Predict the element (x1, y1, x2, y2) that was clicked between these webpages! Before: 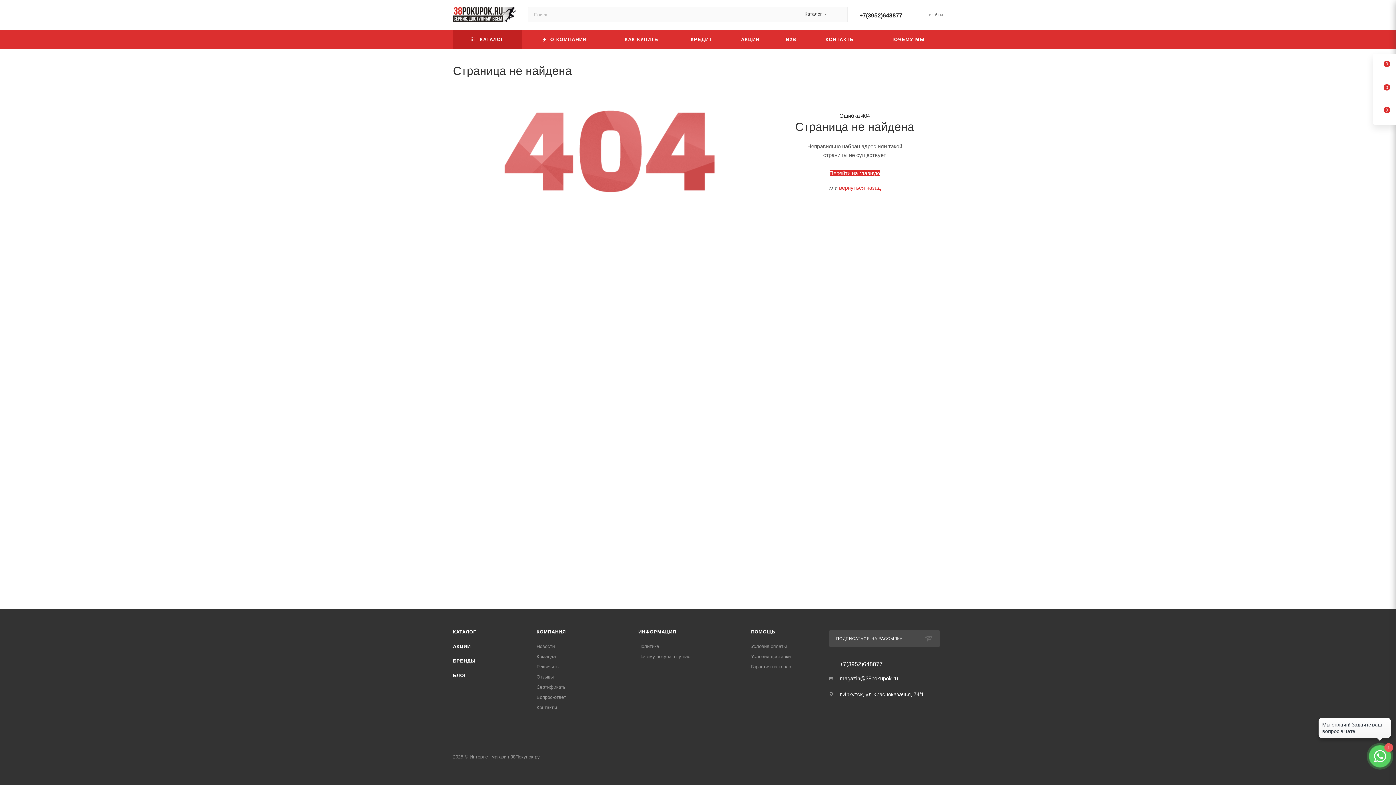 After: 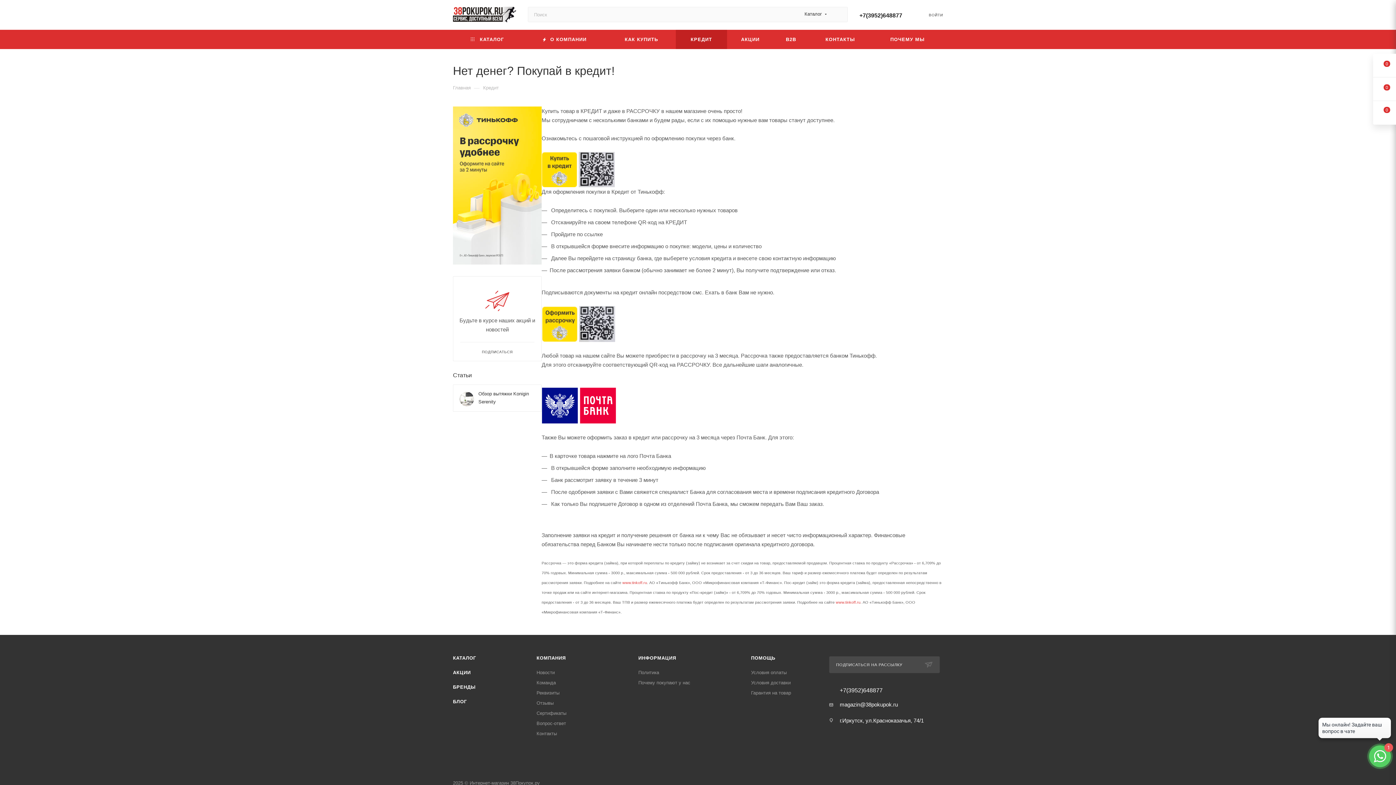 Action: label: КРЕДИТ bbox: (676, 29, 727, 49)